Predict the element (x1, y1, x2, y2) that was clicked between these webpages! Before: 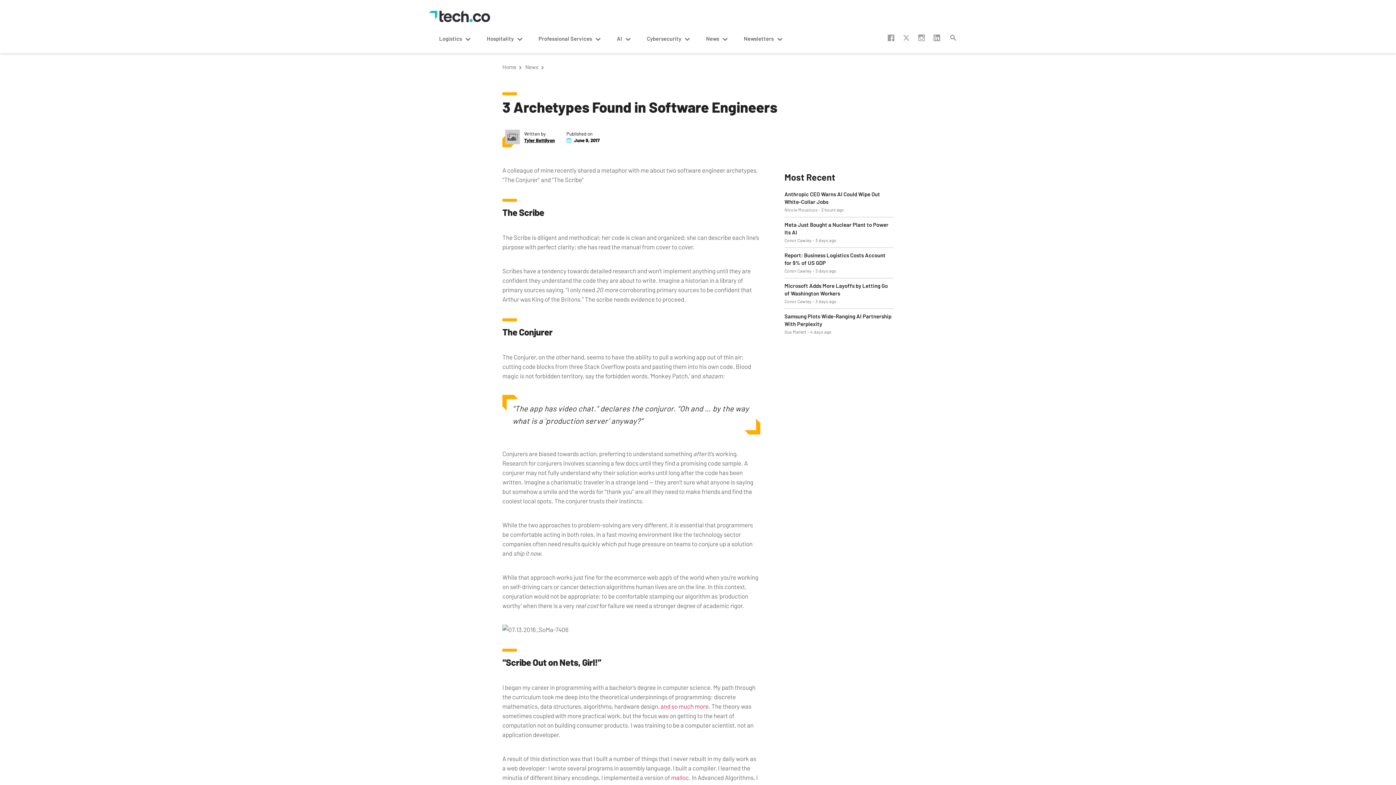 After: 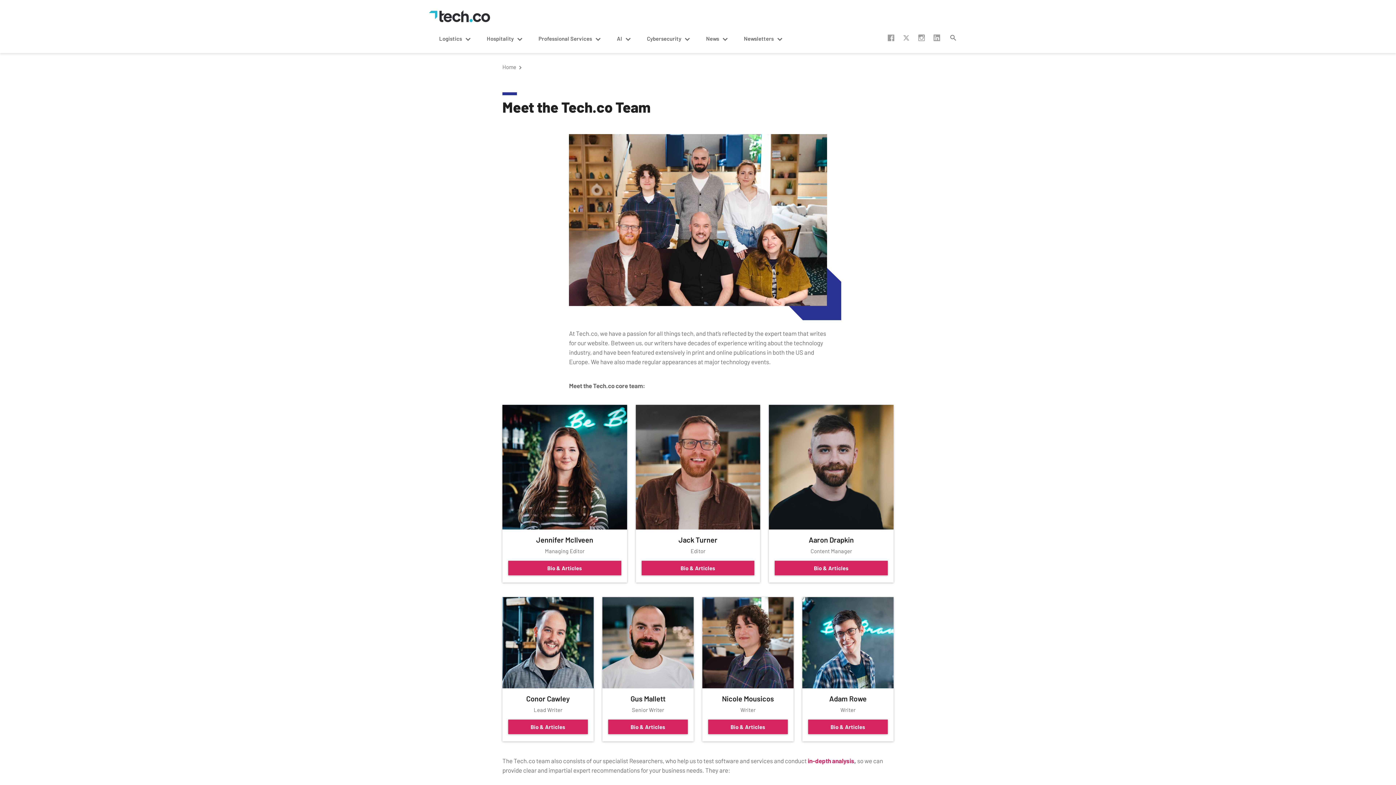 Action: bbox: (524, 137, 554, 143) label: Tyler Bettilyon